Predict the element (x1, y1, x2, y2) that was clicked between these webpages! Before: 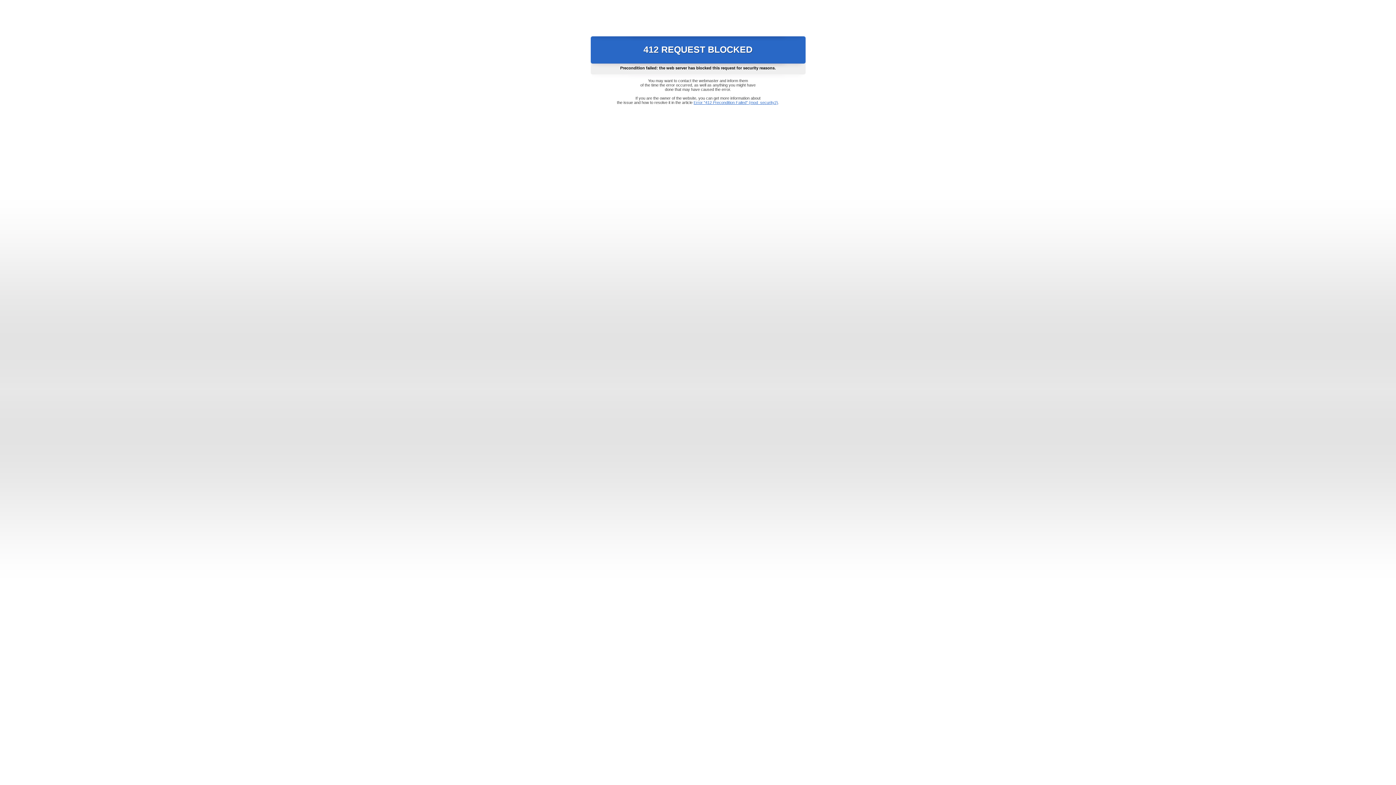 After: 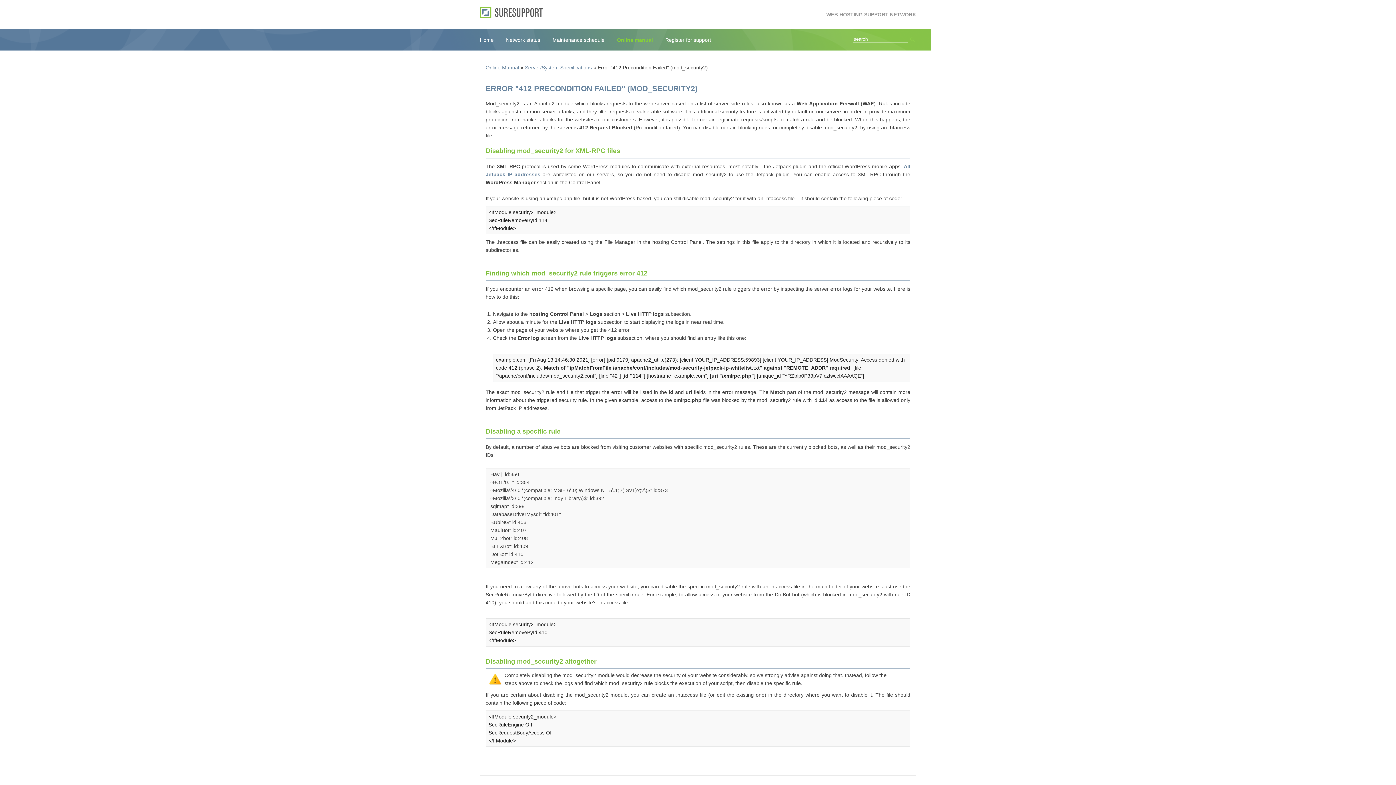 Action: bbox: (693, 100, 778, 104) label: Error "412 Precondition Failed" (mod_security2)